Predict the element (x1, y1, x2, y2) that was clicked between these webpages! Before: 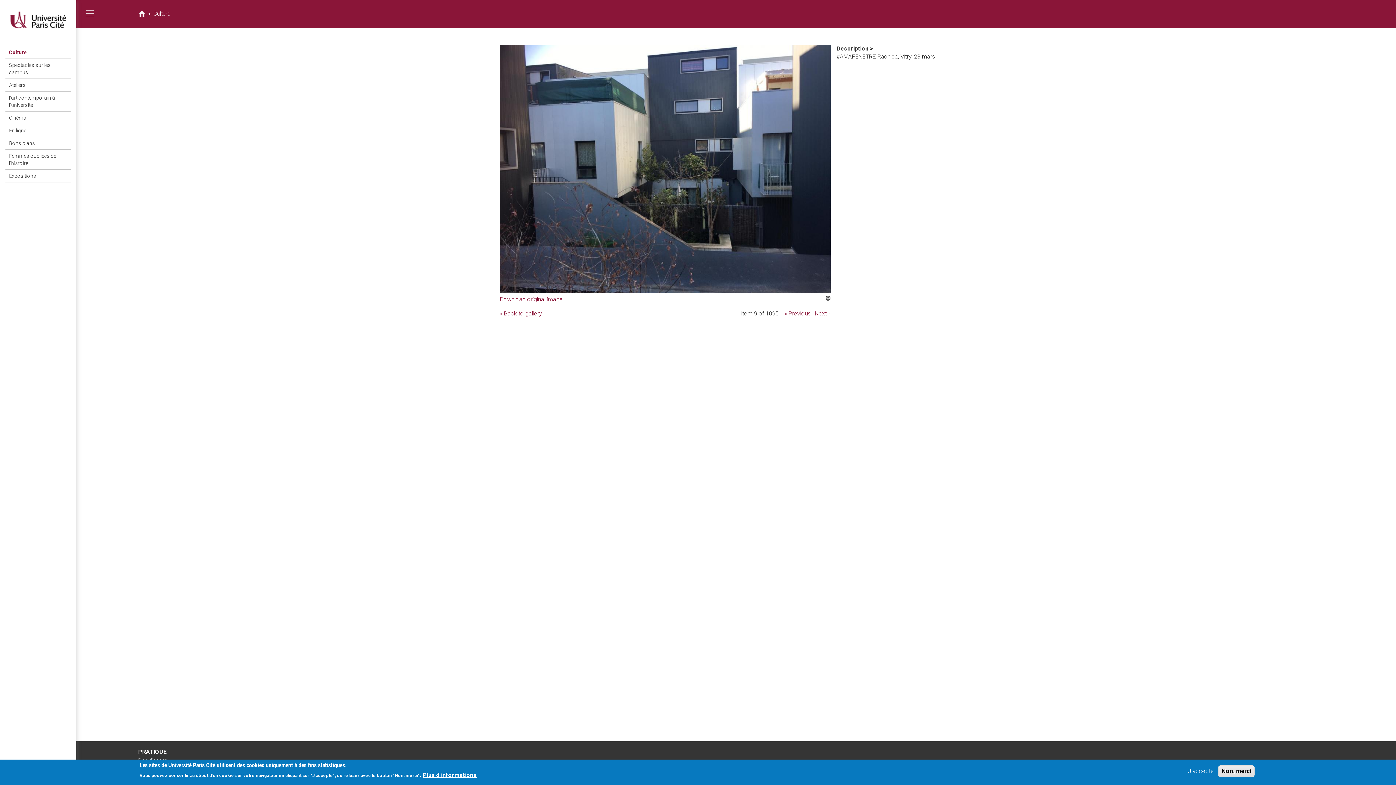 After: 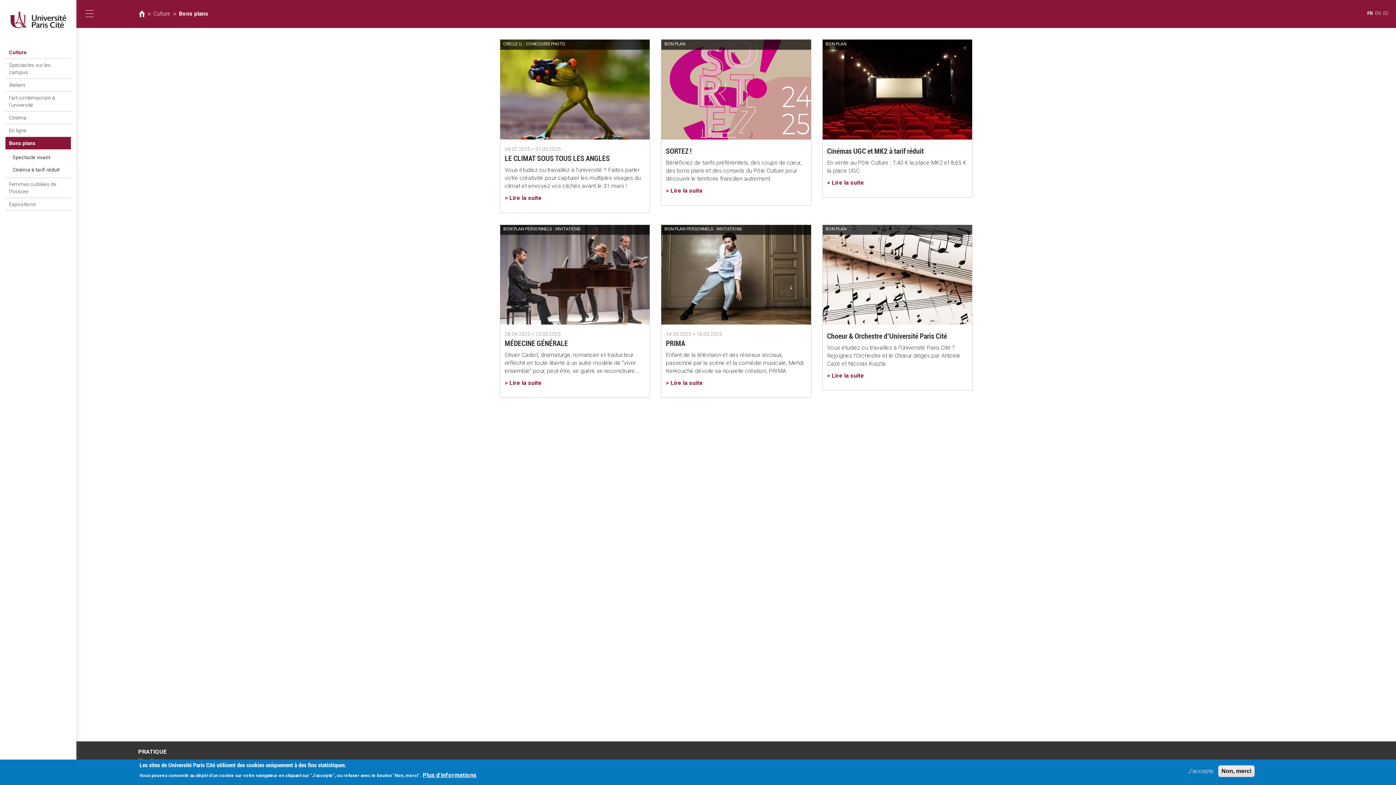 Action: label: Bons plans bbox: (5, 137, 70, 149)